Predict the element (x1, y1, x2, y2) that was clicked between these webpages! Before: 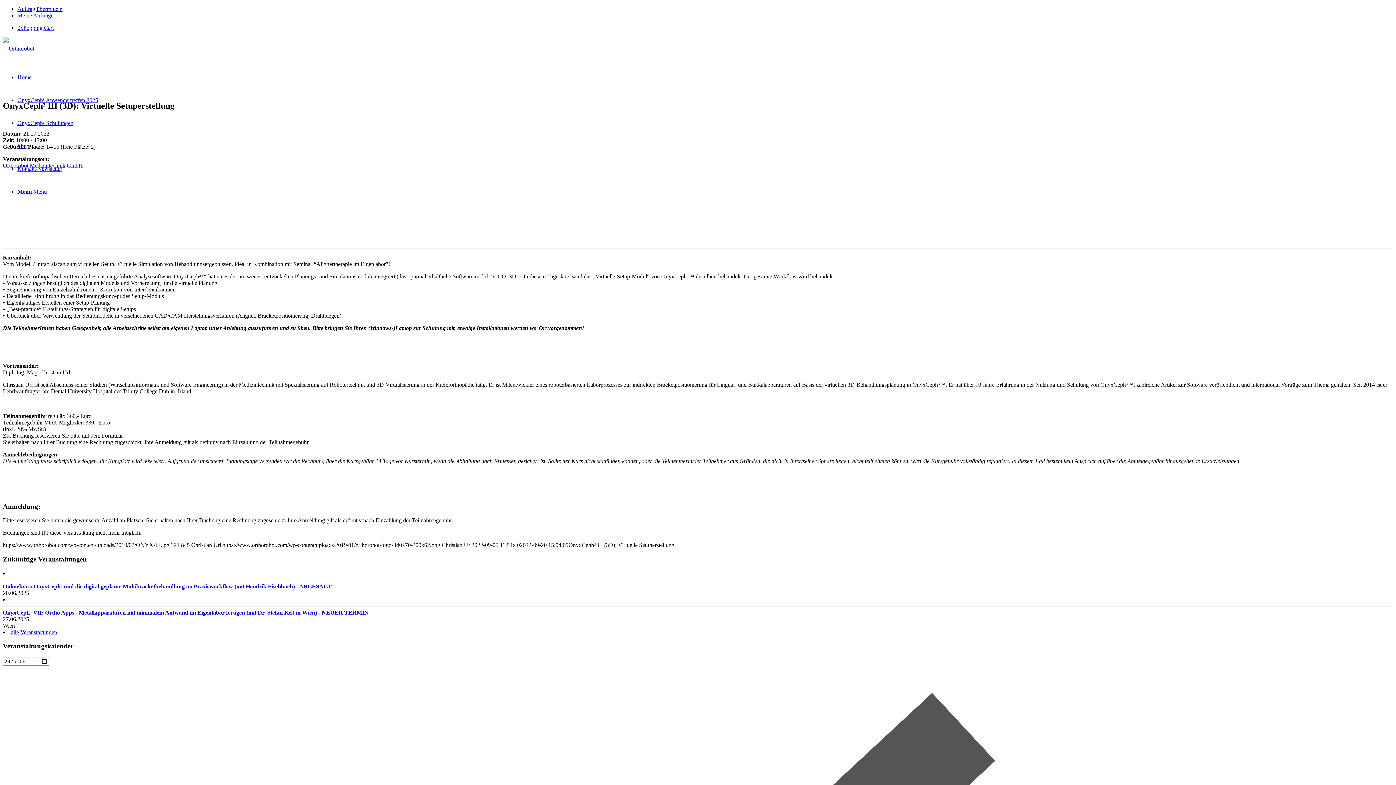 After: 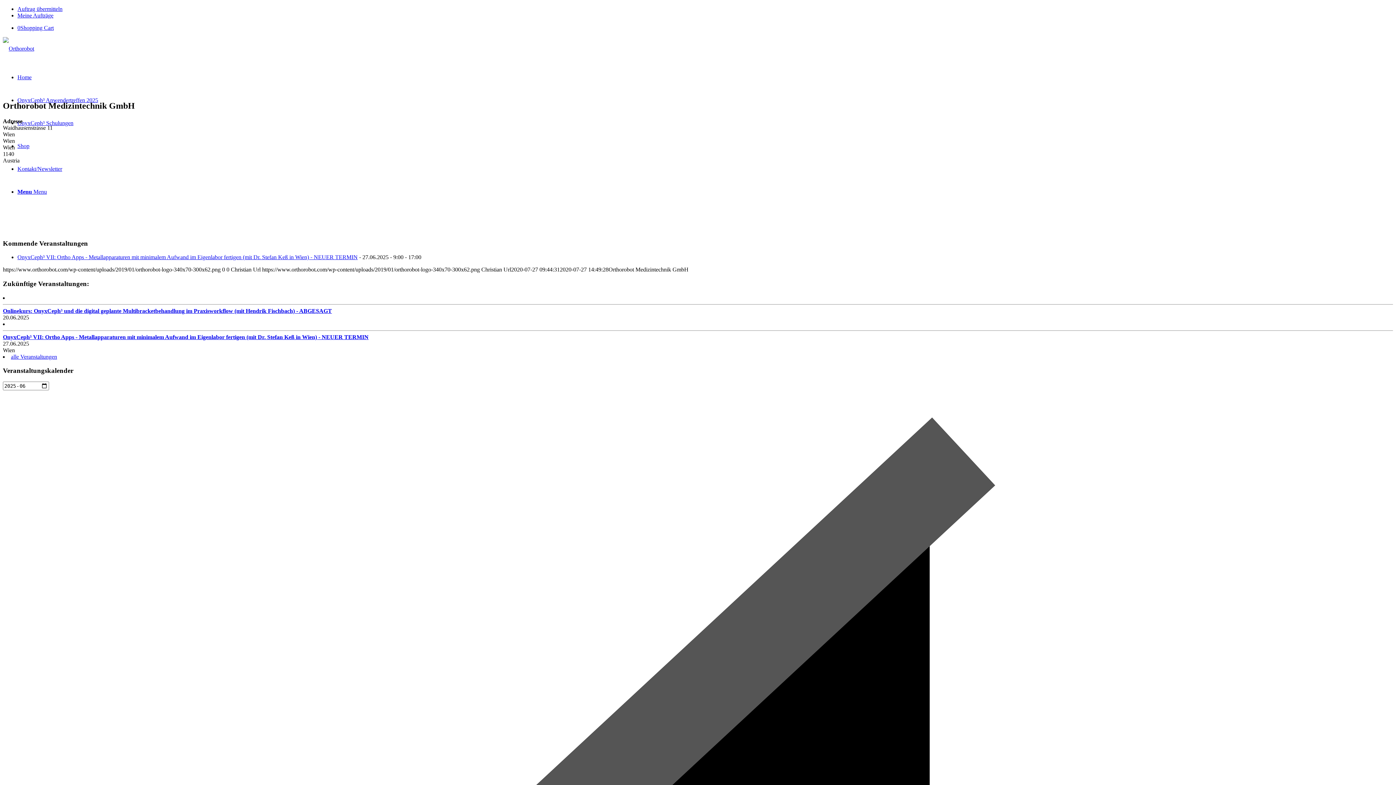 Action: bbox: (2, 162, 82, 168) label: Orthorobot Medizintechnik GmbH